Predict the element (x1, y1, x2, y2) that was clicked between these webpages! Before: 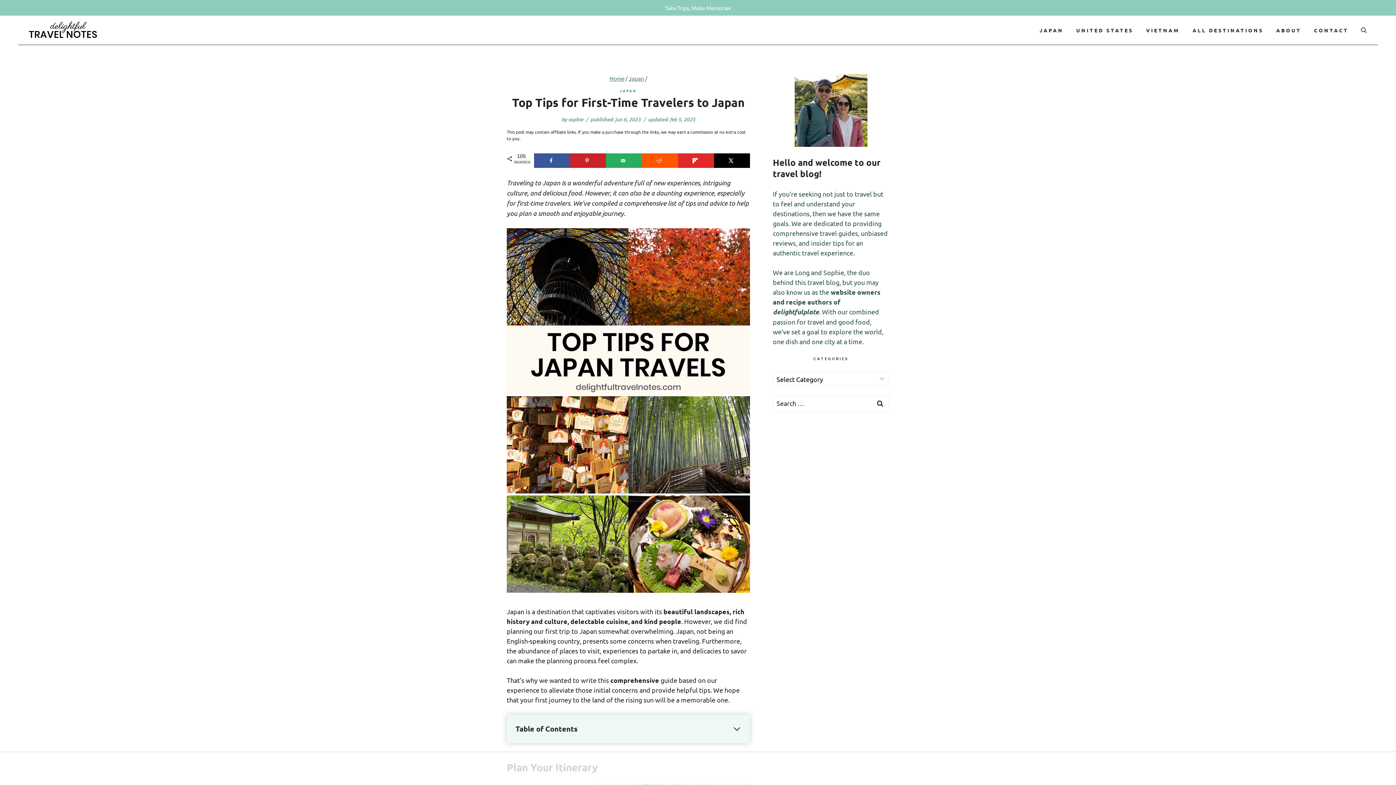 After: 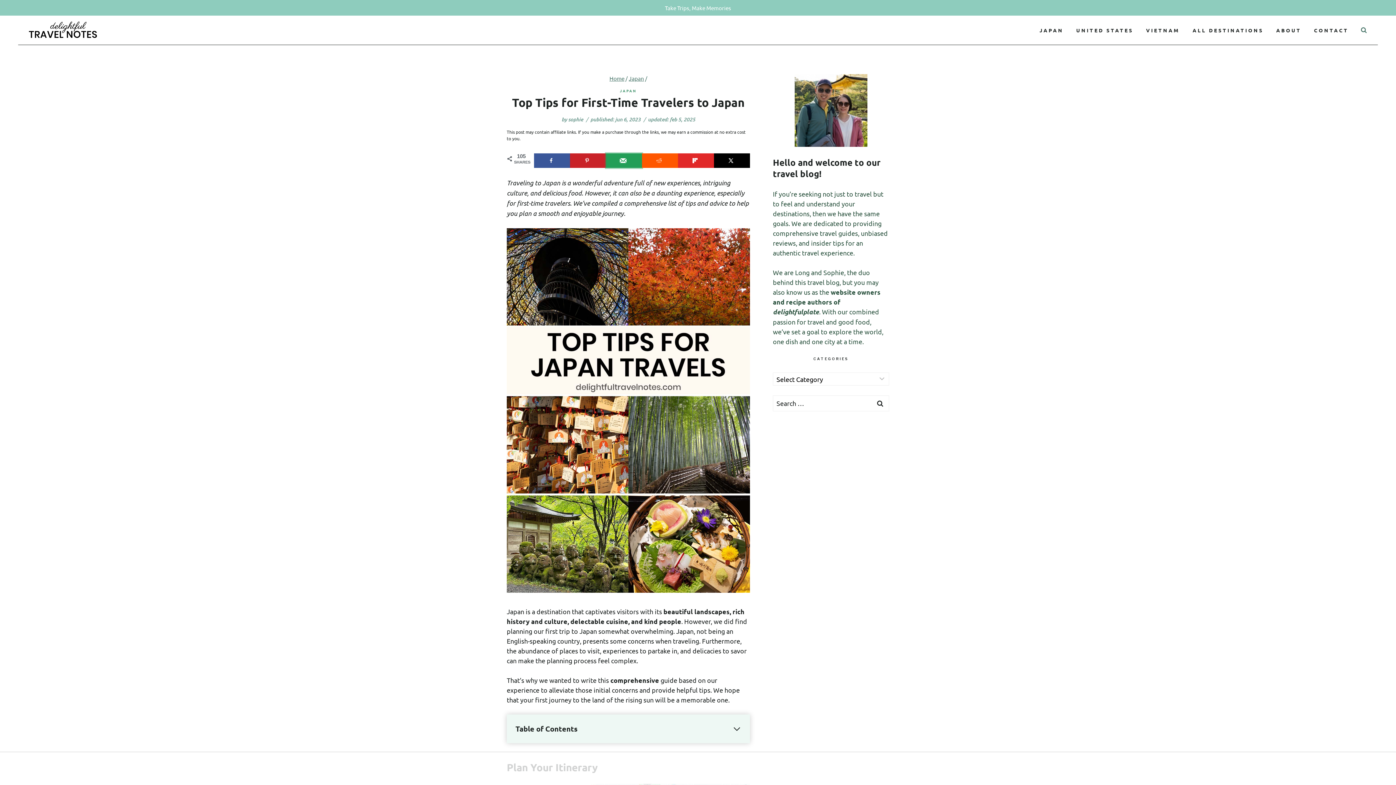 Action: label: Send over email bbox: (606, 153, 642, 168)